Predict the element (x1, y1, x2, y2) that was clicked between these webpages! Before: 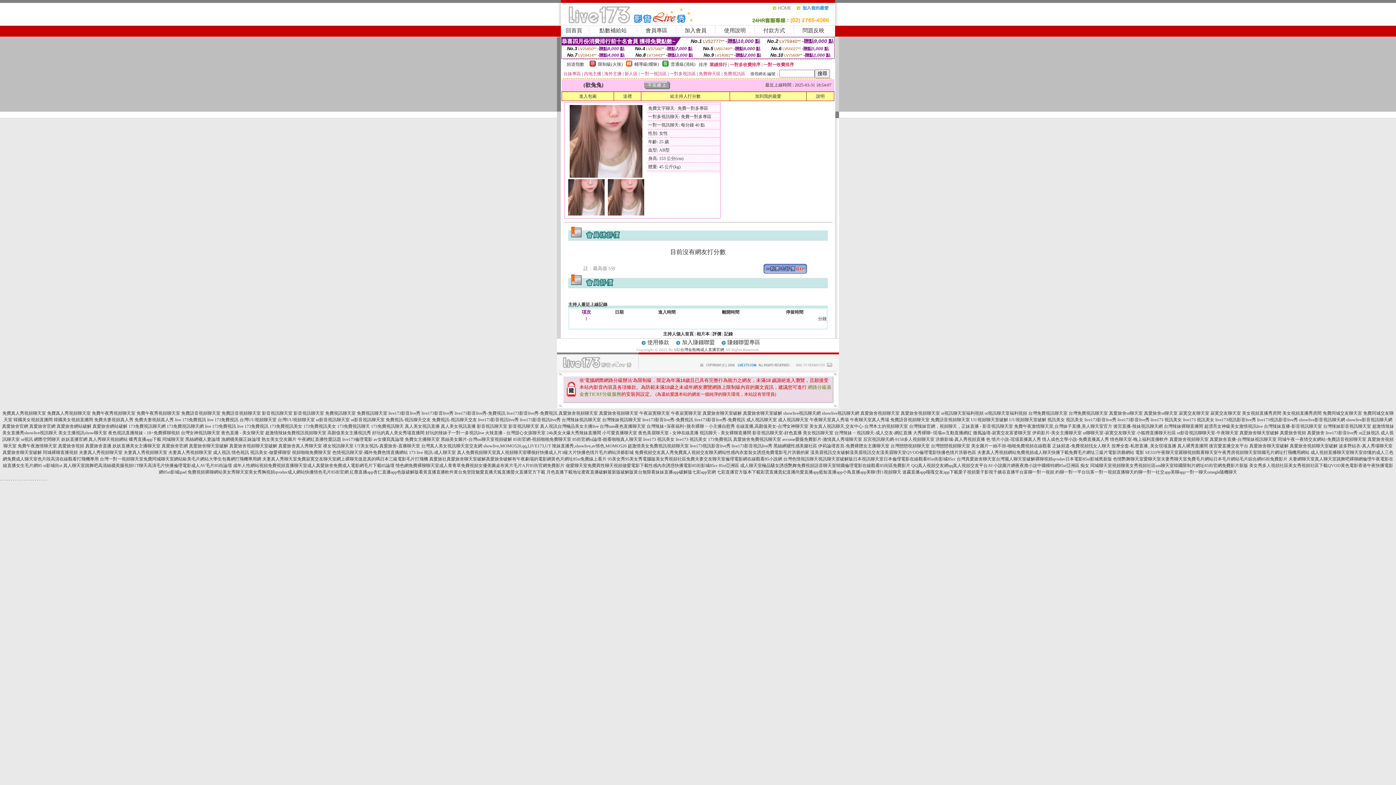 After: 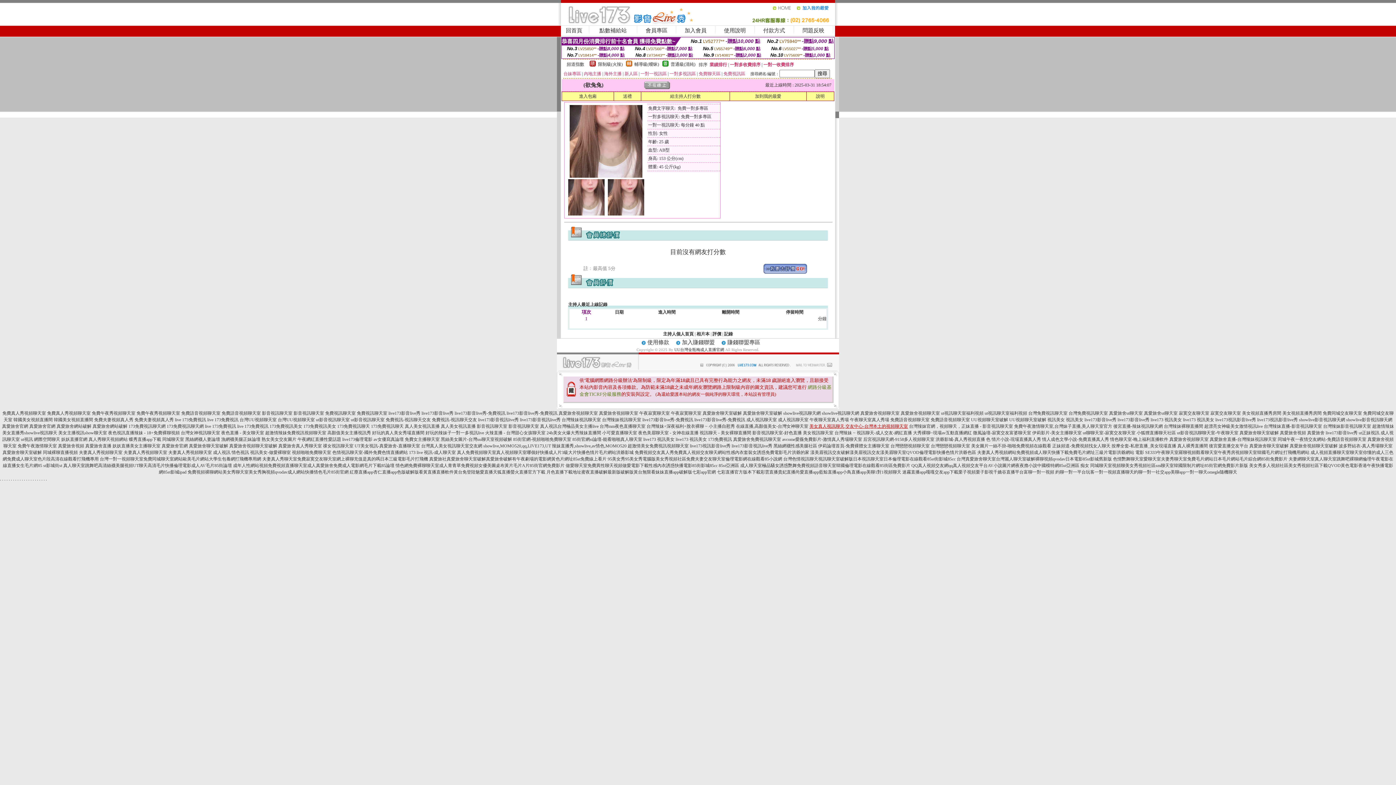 Action: label: 美女真人視訊聊天,交友中心-台灣本土的視頻聊天室 bbox: (809, 424, 908, 429)